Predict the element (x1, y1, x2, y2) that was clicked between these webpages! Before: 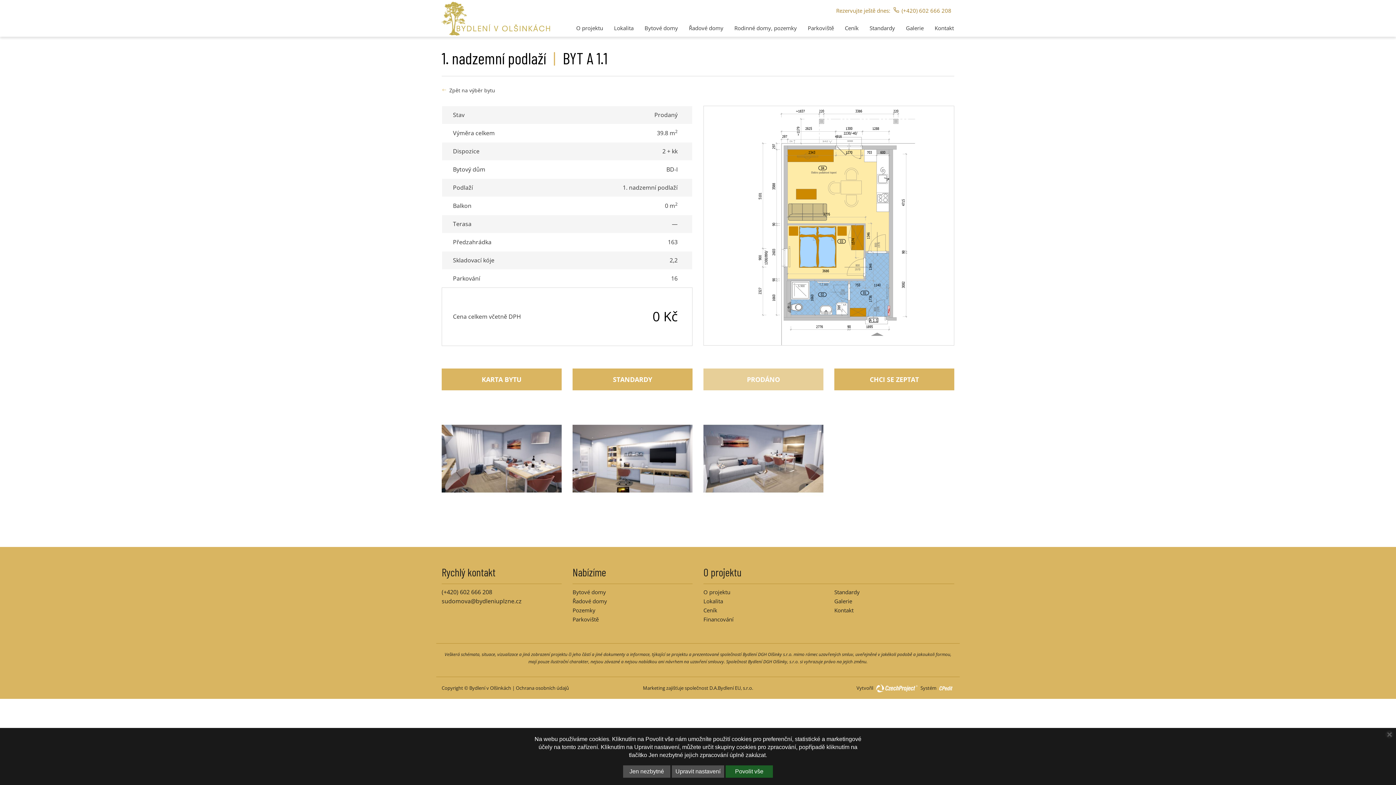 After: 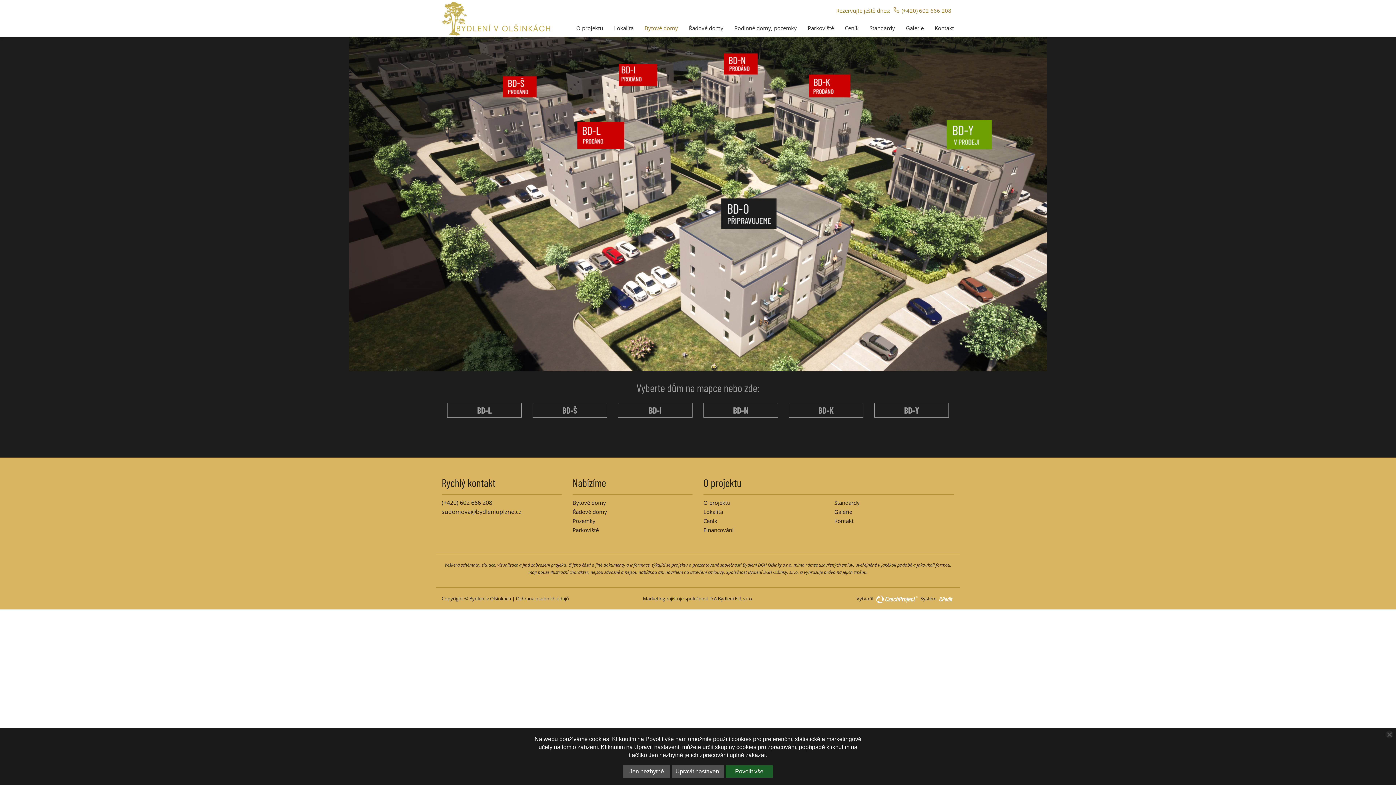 Action: bbox: (572, 588, 606, 595) label: Bytové domy